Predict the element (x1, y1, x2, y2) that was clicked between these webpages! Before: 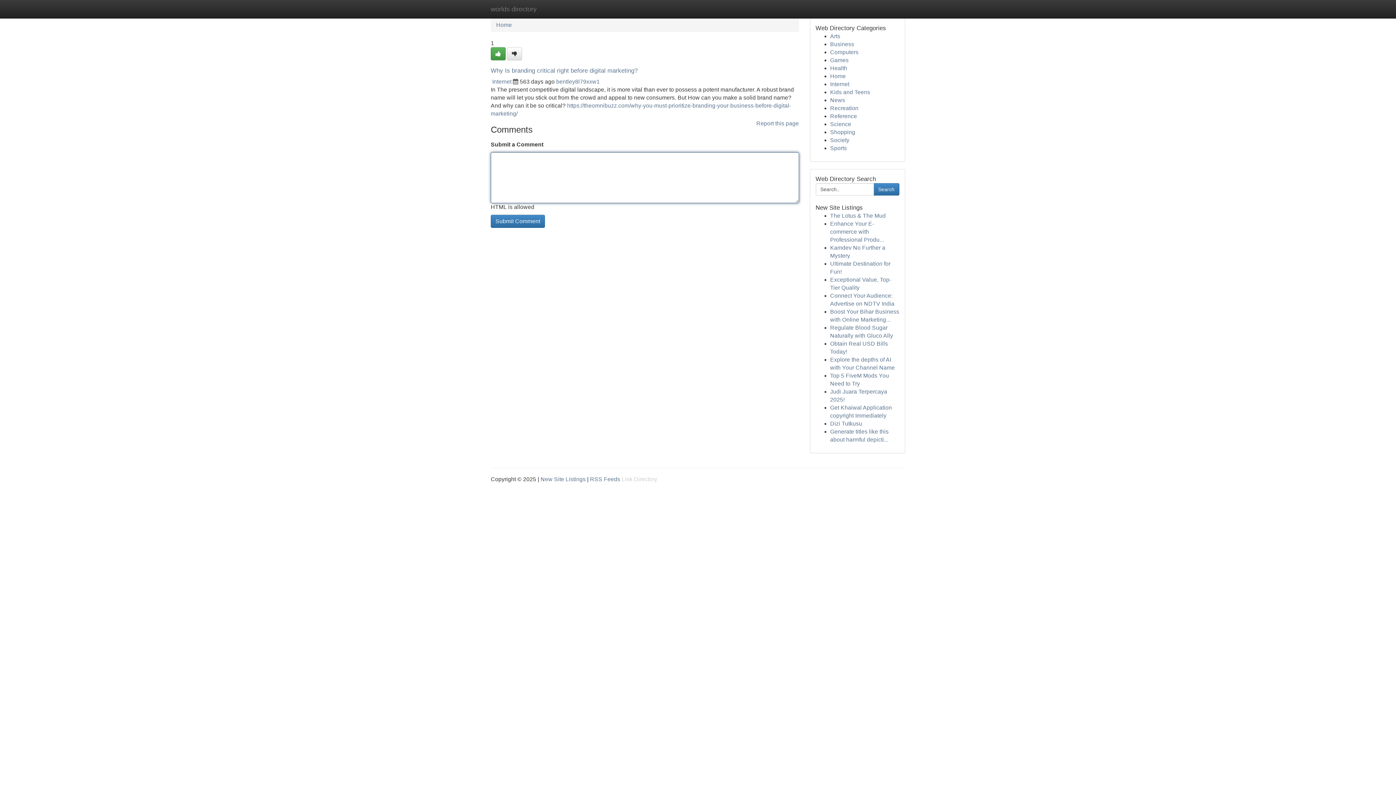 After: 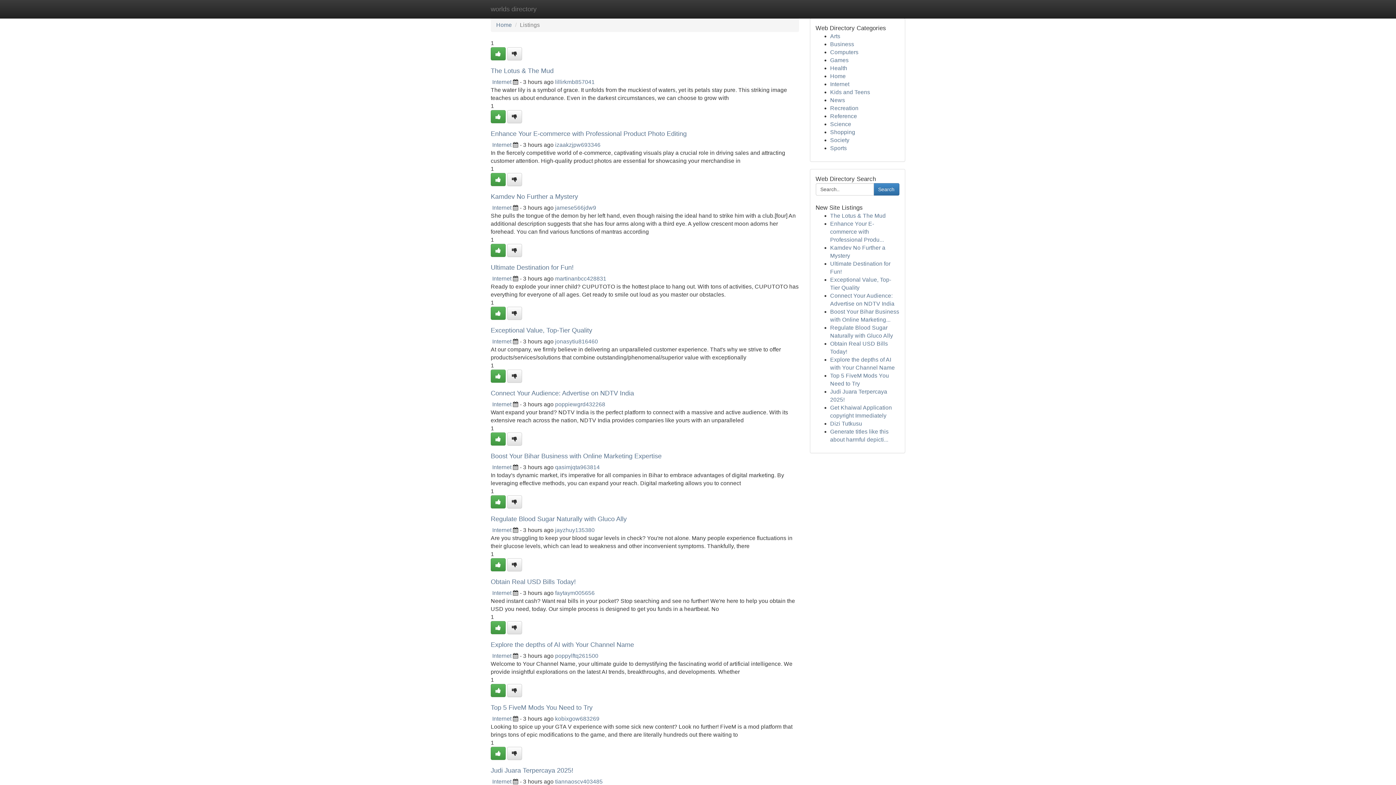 Action: label: Internet bbox: (830, 81, 849, 87)